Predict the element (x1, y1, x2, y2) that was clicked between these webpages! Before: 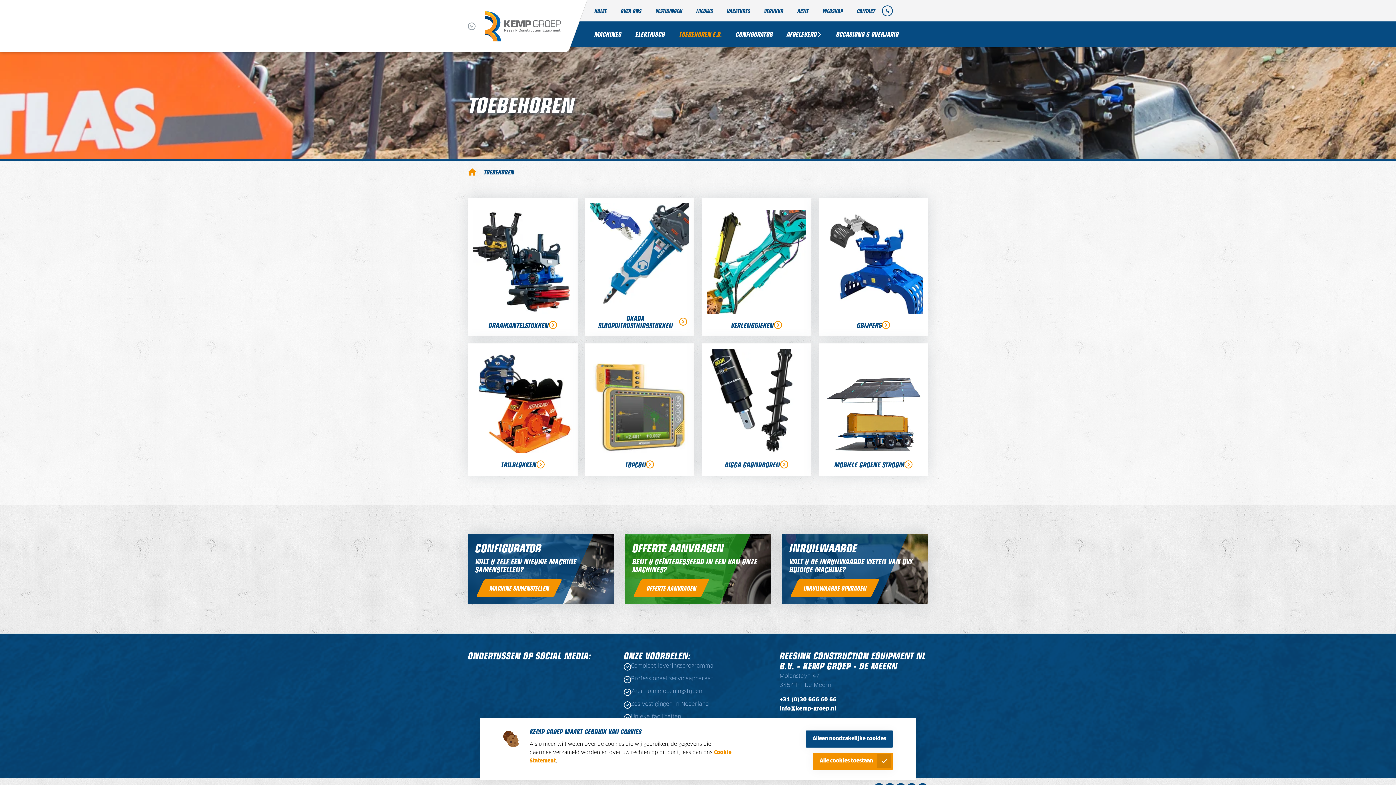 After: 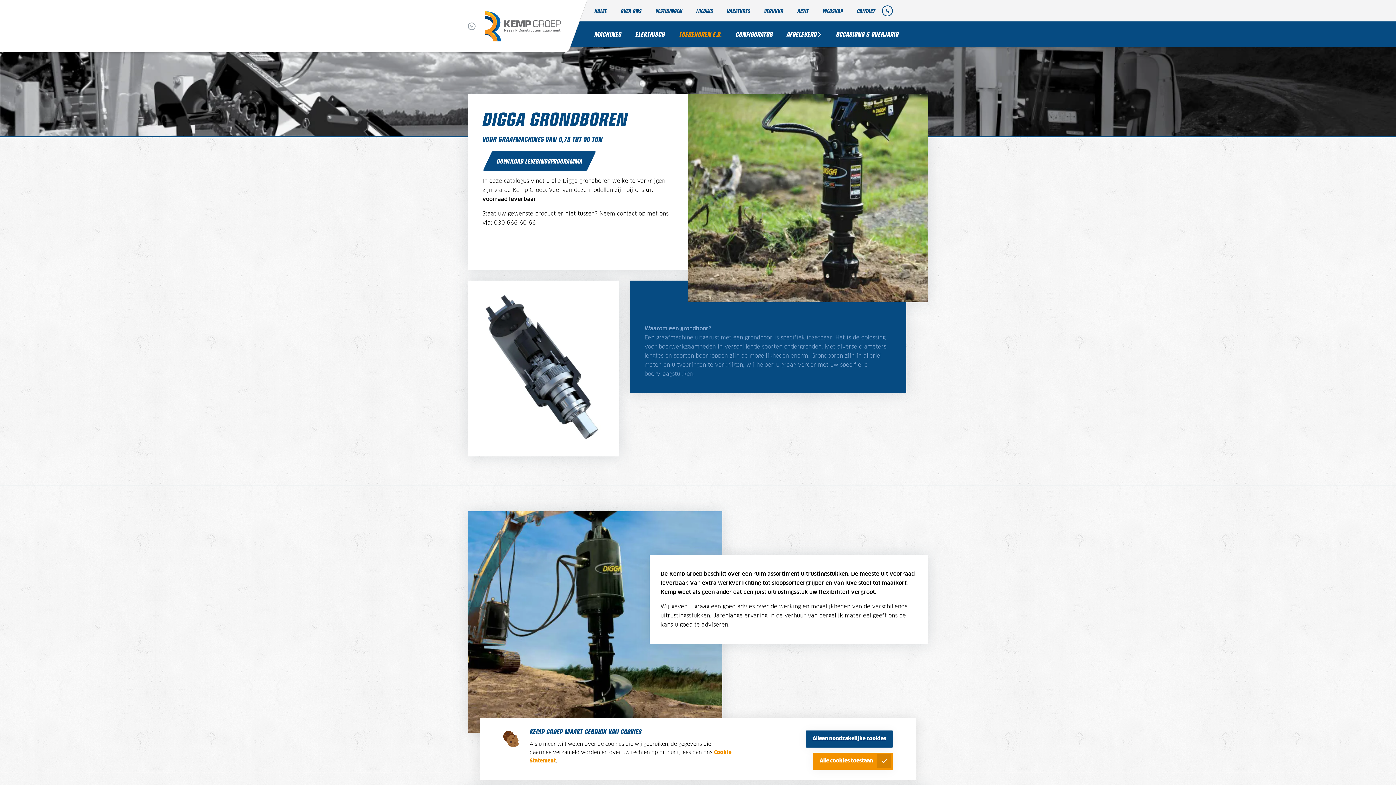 Action: label: DIGGA GRONDBOREN bbox: (701, 343, 811, 475)